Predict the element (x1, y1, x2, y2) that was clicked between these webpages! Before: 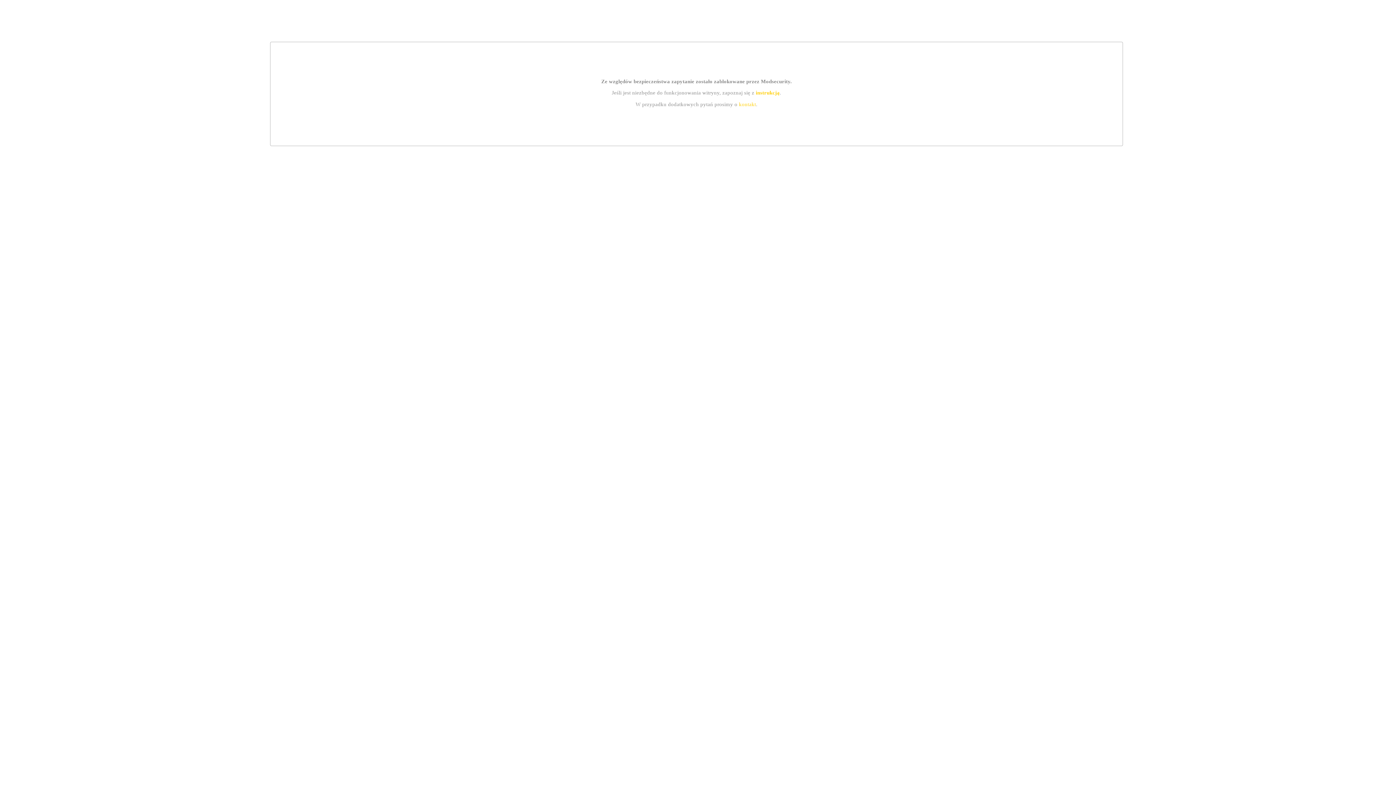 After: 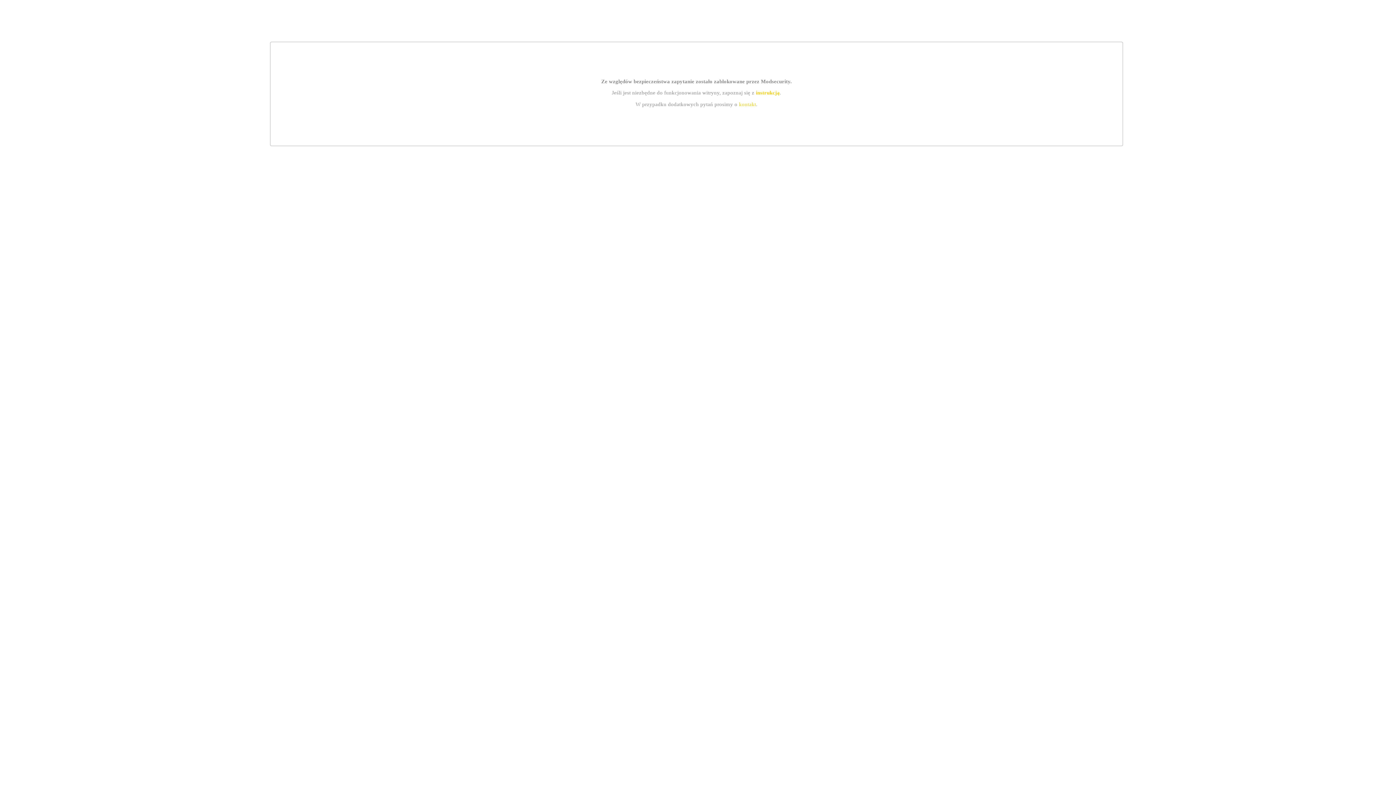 Action: bbox: (739, 101, 756, 107) label: kontakt